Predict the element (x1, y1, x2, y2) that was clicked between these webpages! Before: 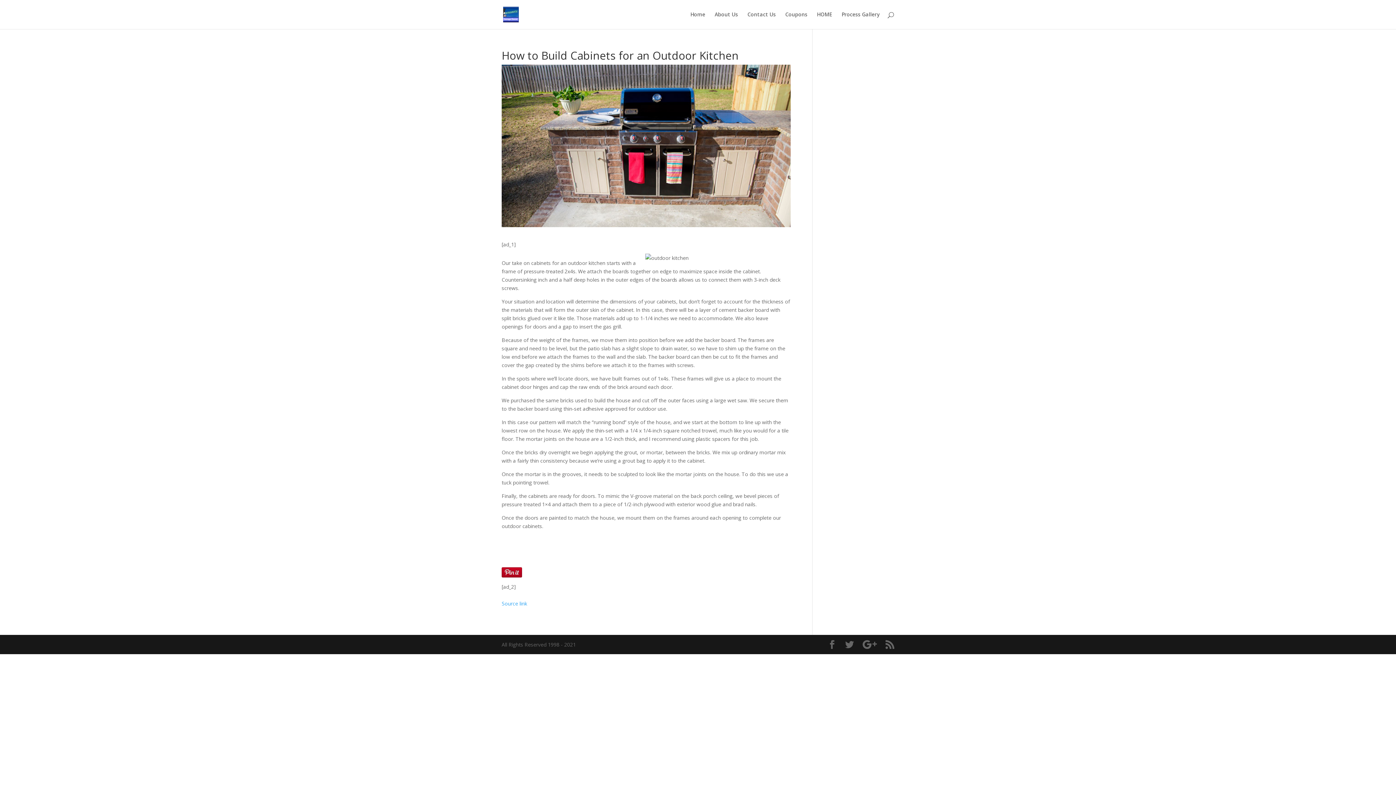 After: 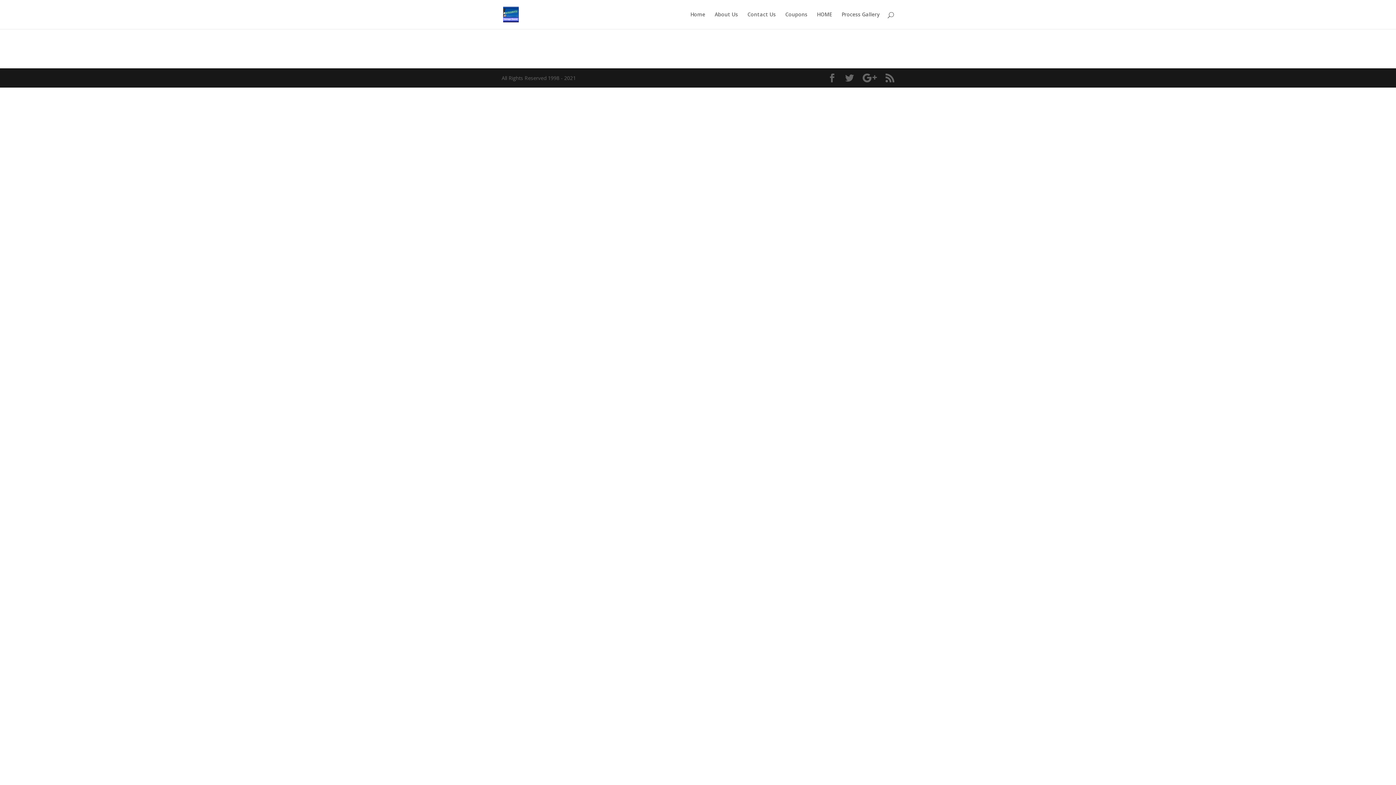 Action: bbox: (785, 12, 807, 29) label: Coupons